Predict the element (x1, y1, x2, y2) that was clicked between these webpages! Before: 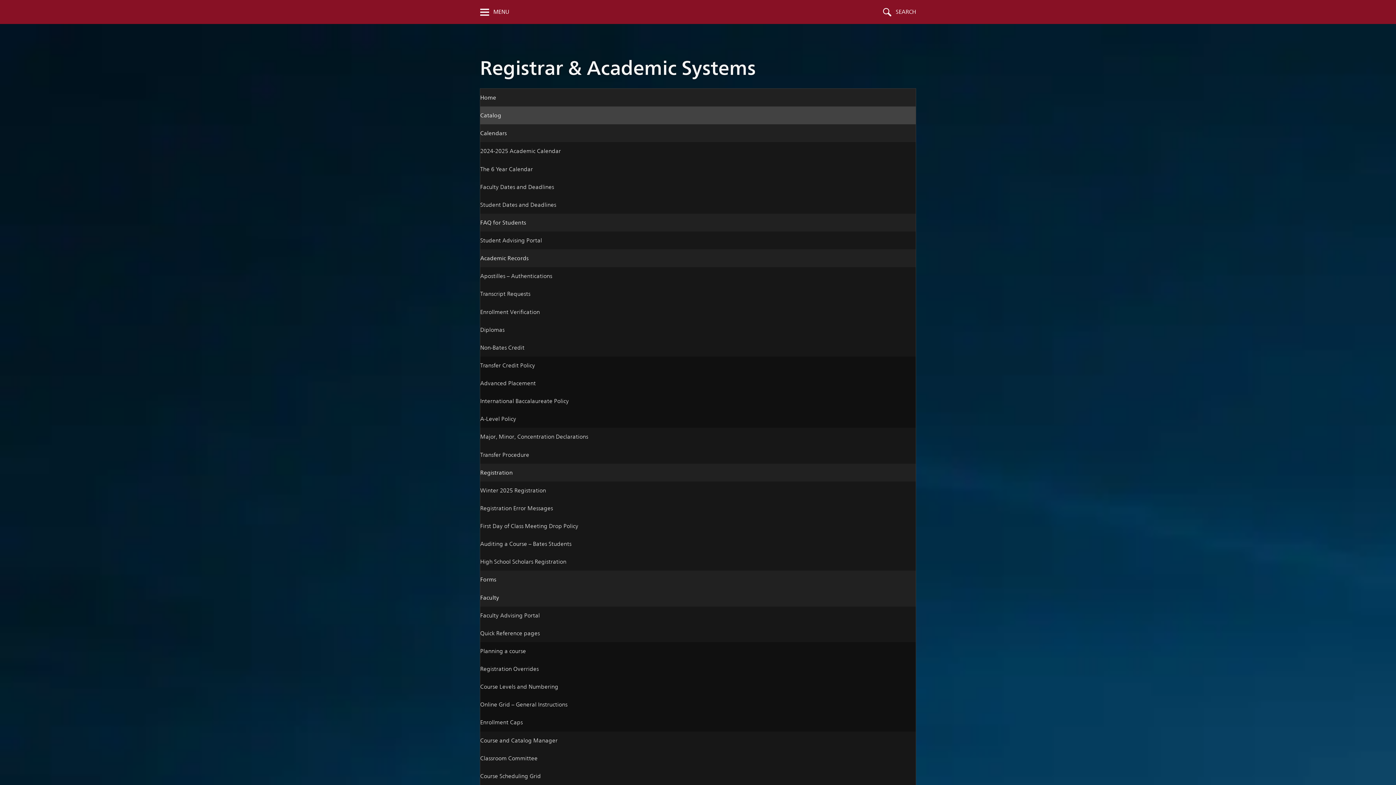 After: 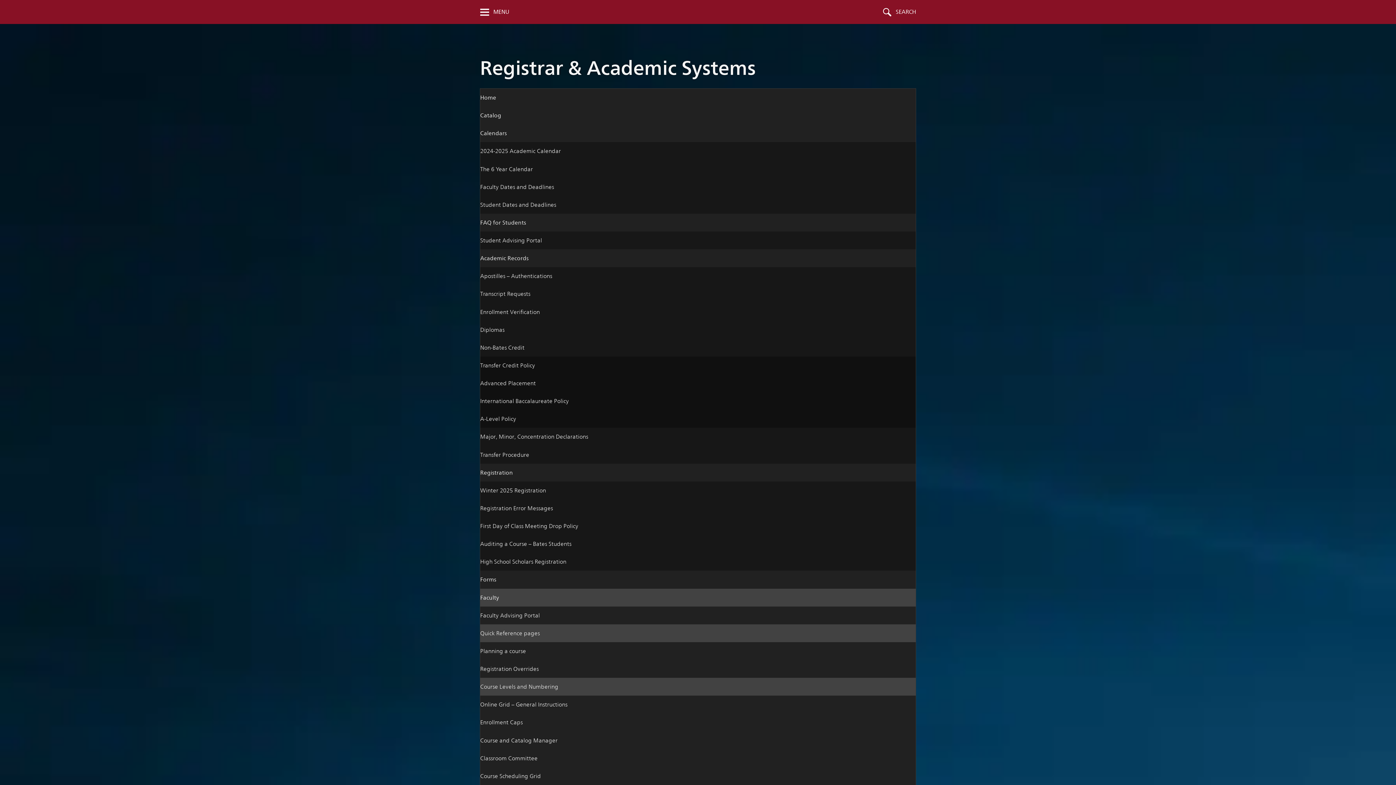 Action: label: Course Levels and Numbering bbox: (480, 678, 916, 696)